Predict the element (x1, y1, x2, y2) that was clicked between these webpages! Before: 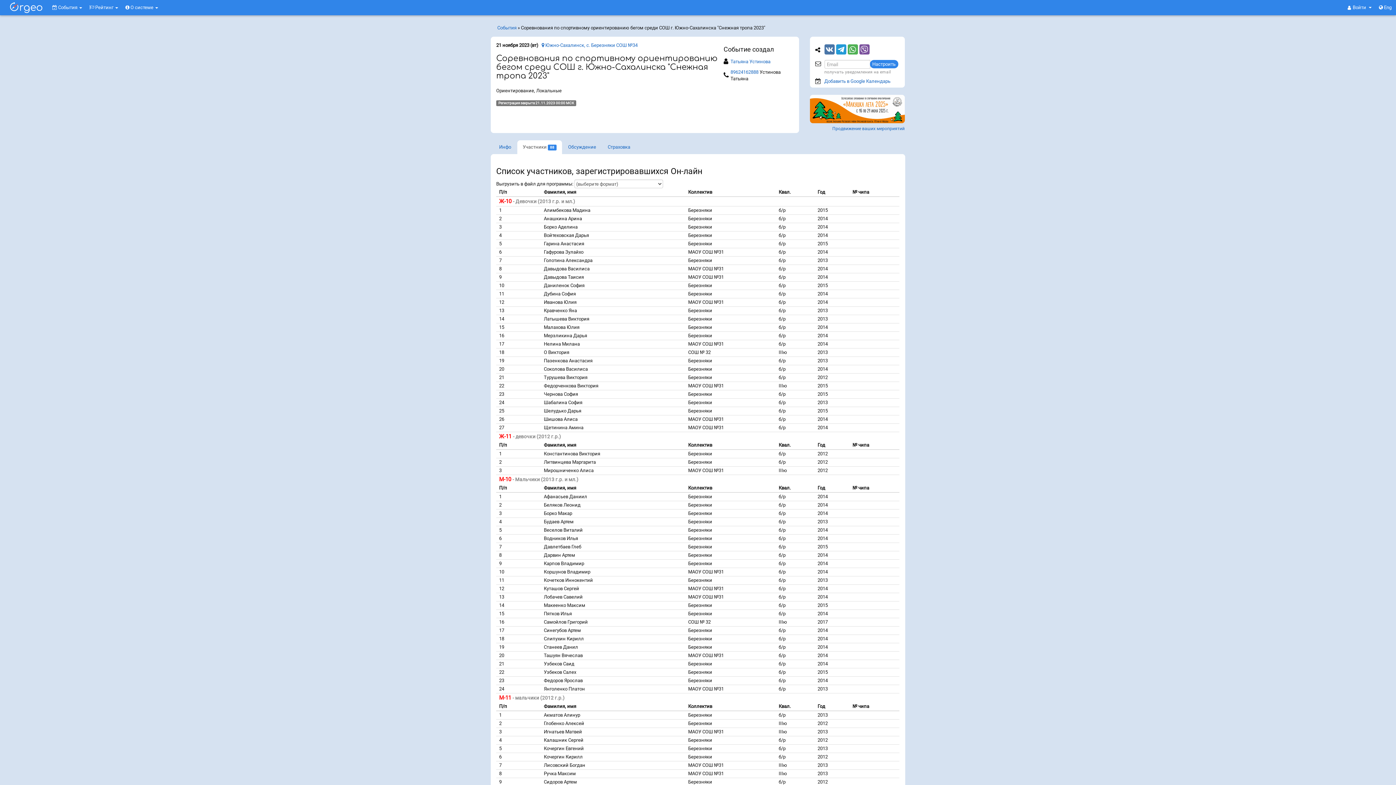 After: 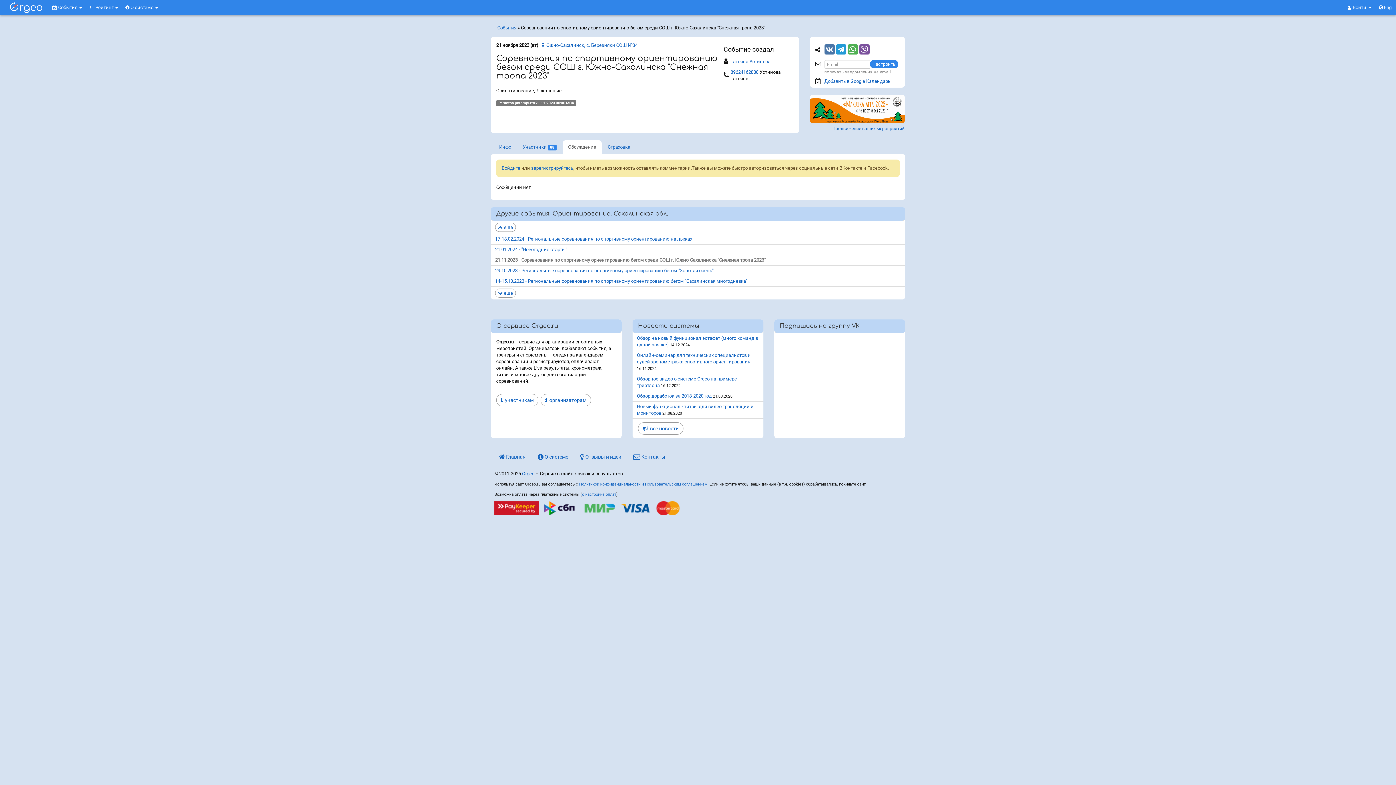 Action: label: Обсуждение bbox: (562, 140, 601, 154)